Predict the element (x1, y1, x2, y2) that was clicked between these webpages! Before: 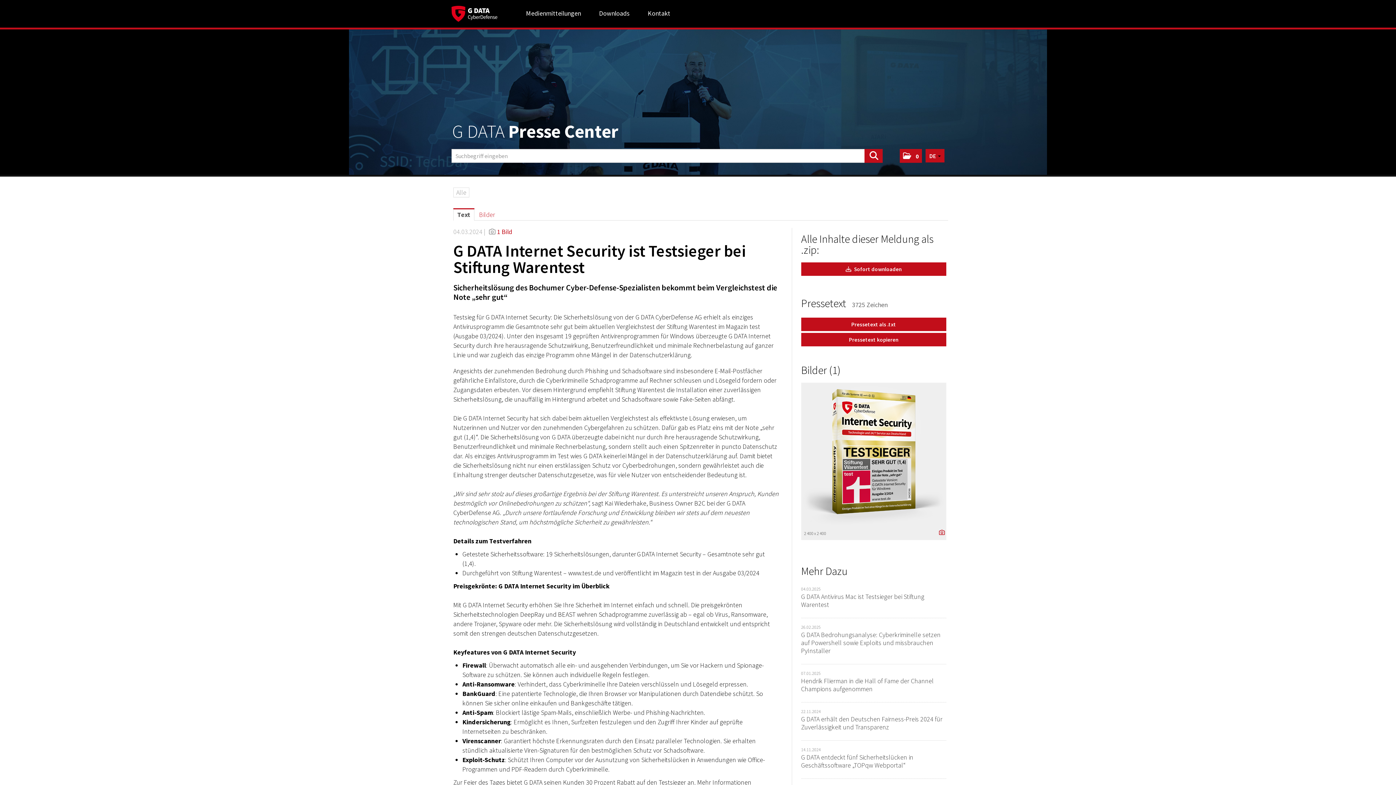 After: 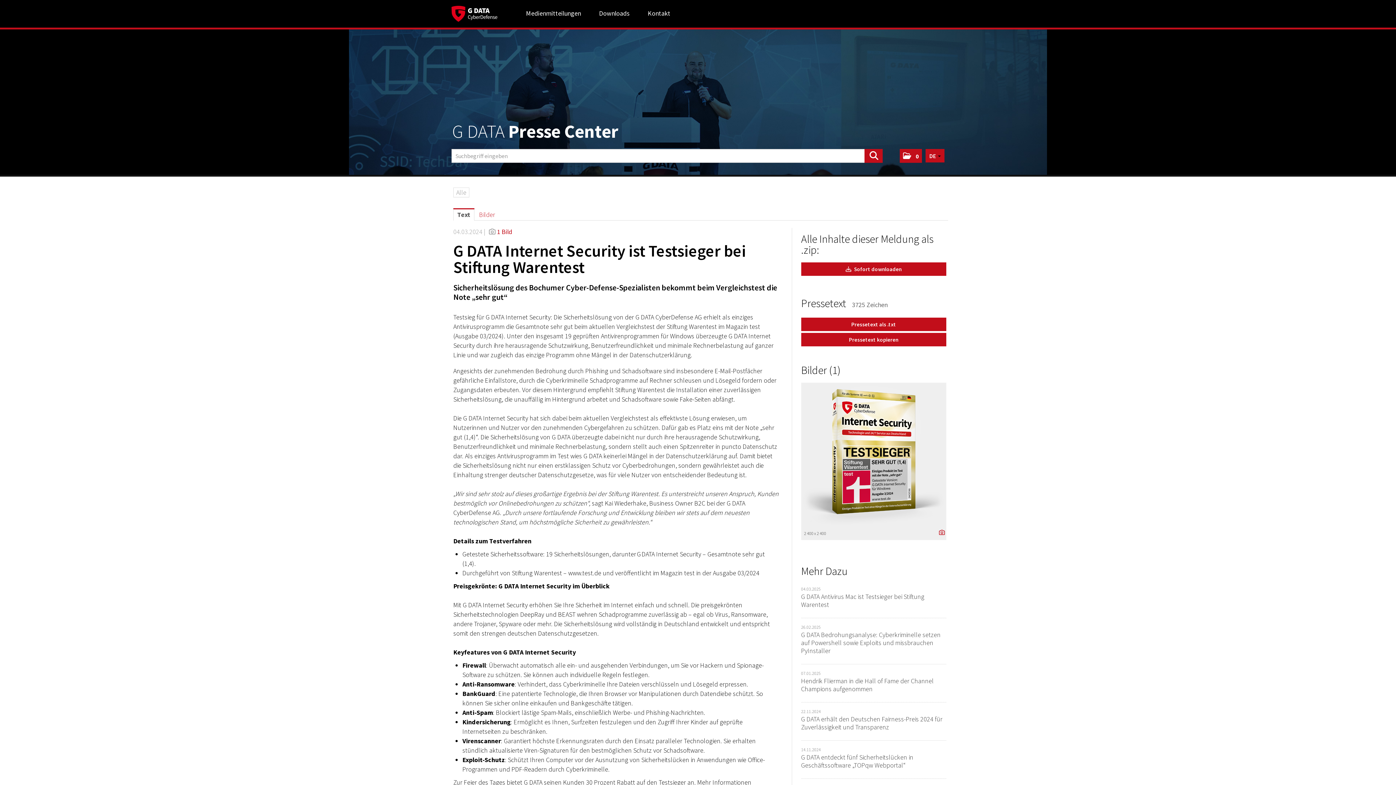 Action: label: Pressetext kopieren bbox: (801, 333, 946, 346)